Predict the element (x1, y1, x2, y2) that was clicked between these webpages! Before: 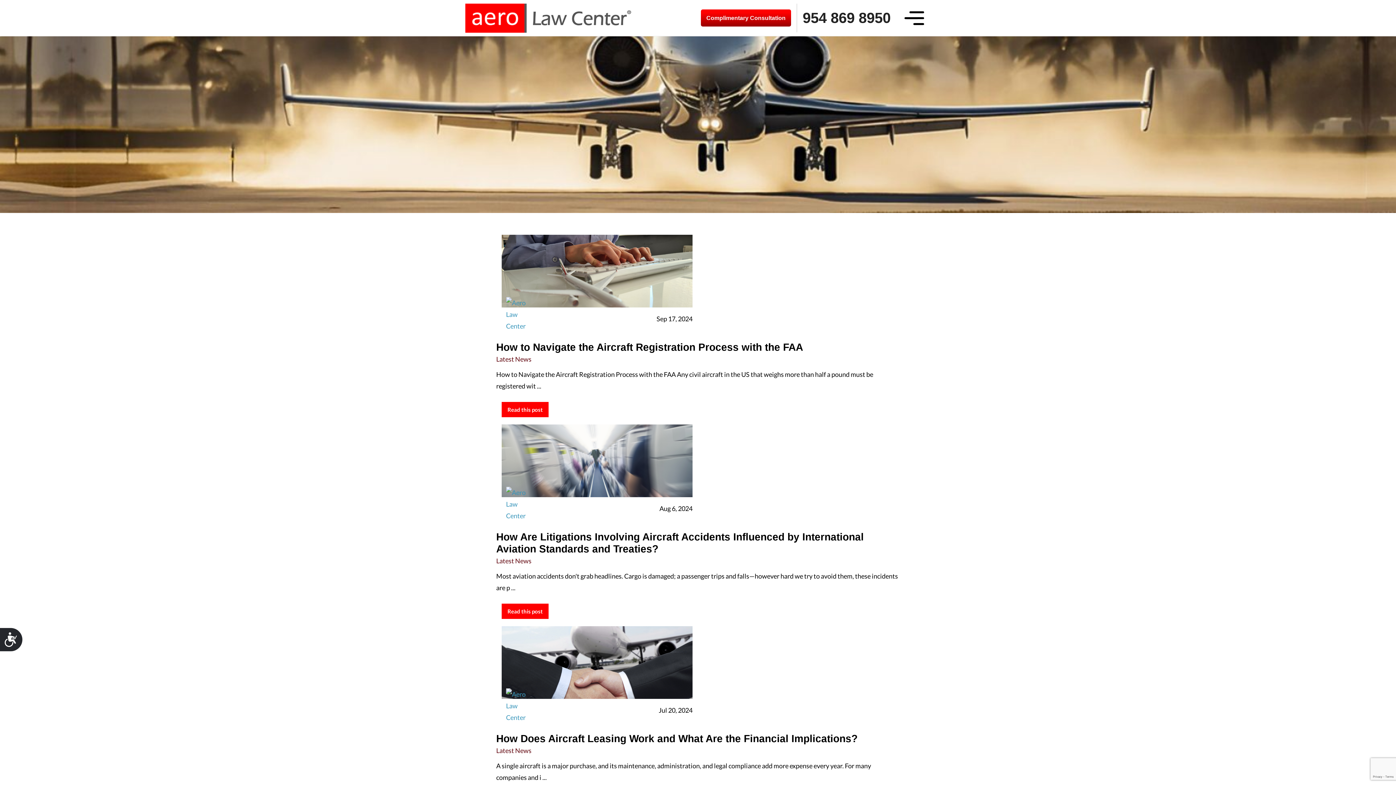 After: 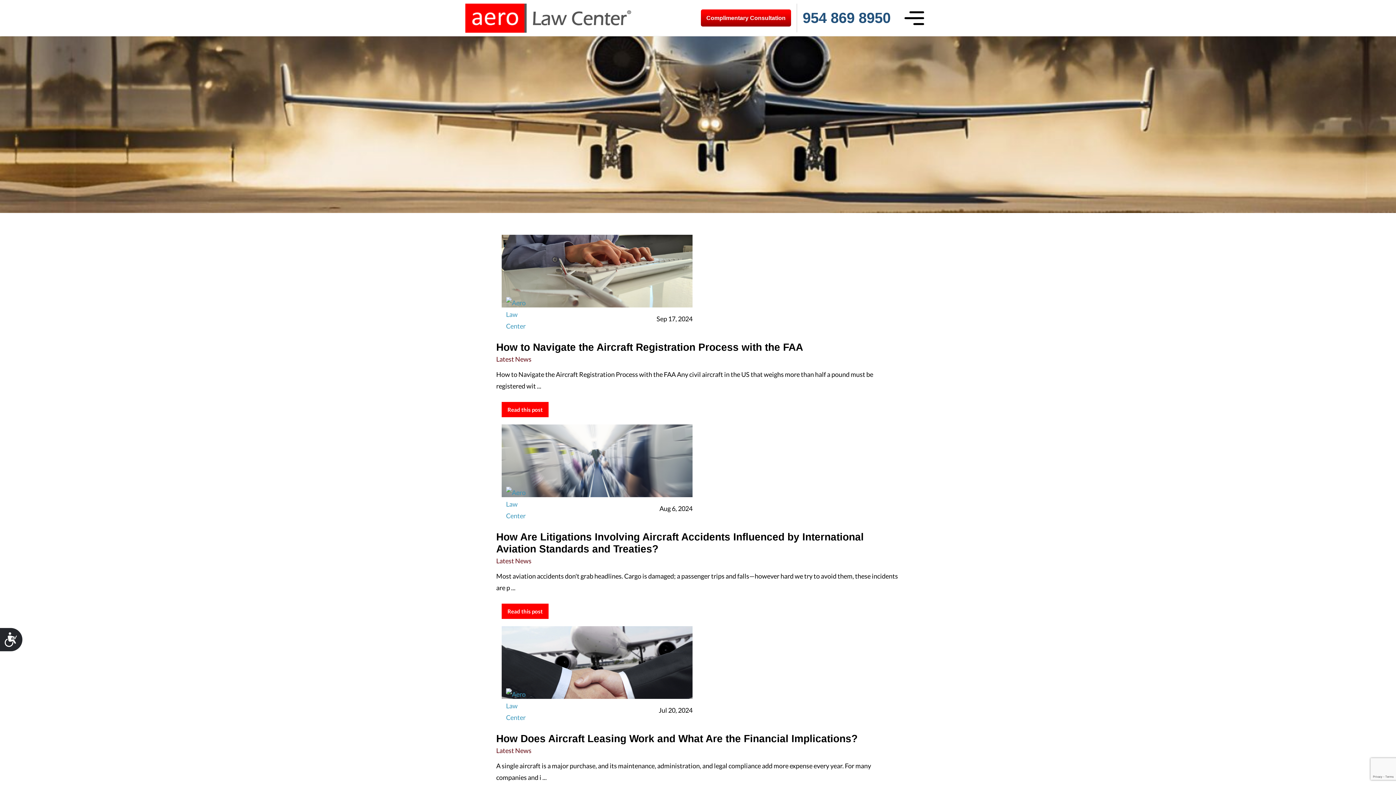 Action: label: 954 869 8950 bbox: (802, 9, 890, 25)